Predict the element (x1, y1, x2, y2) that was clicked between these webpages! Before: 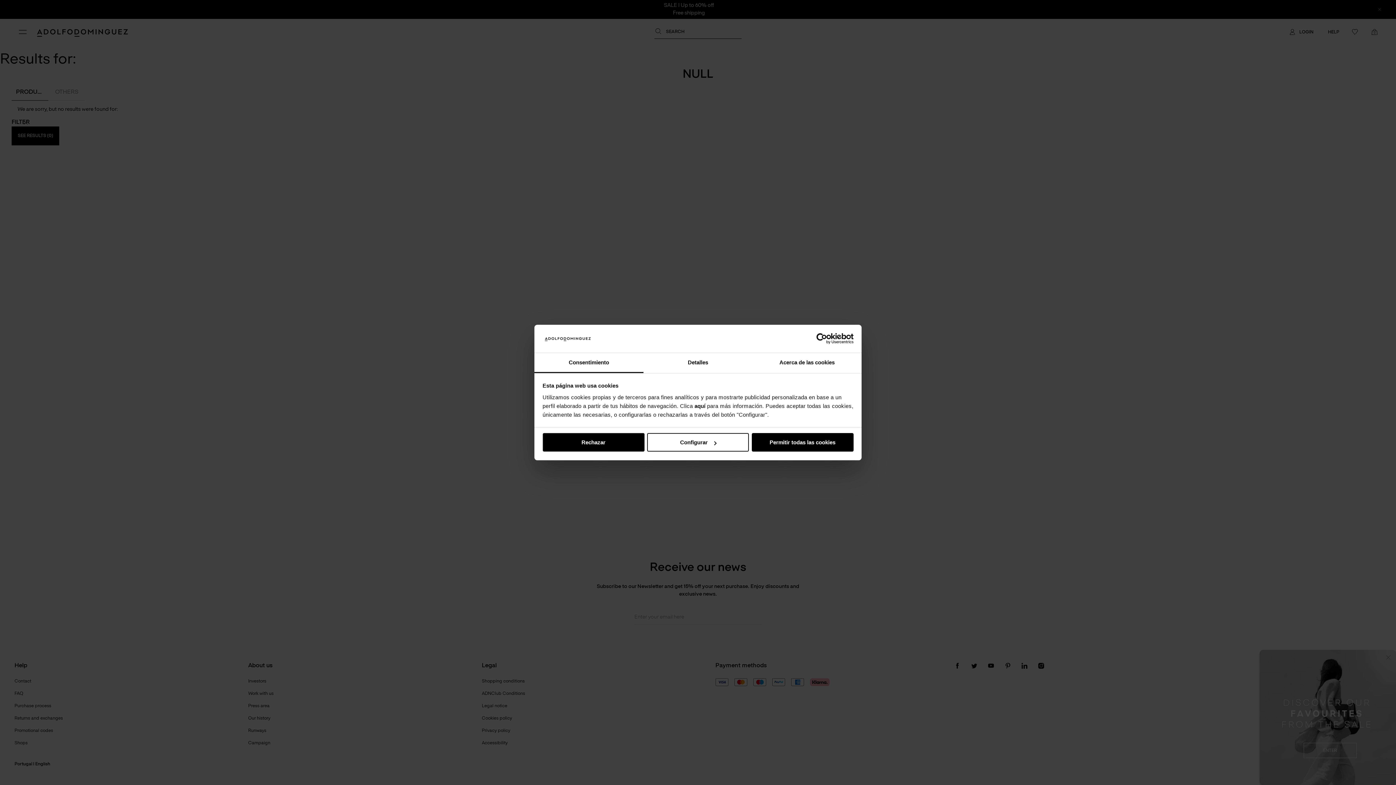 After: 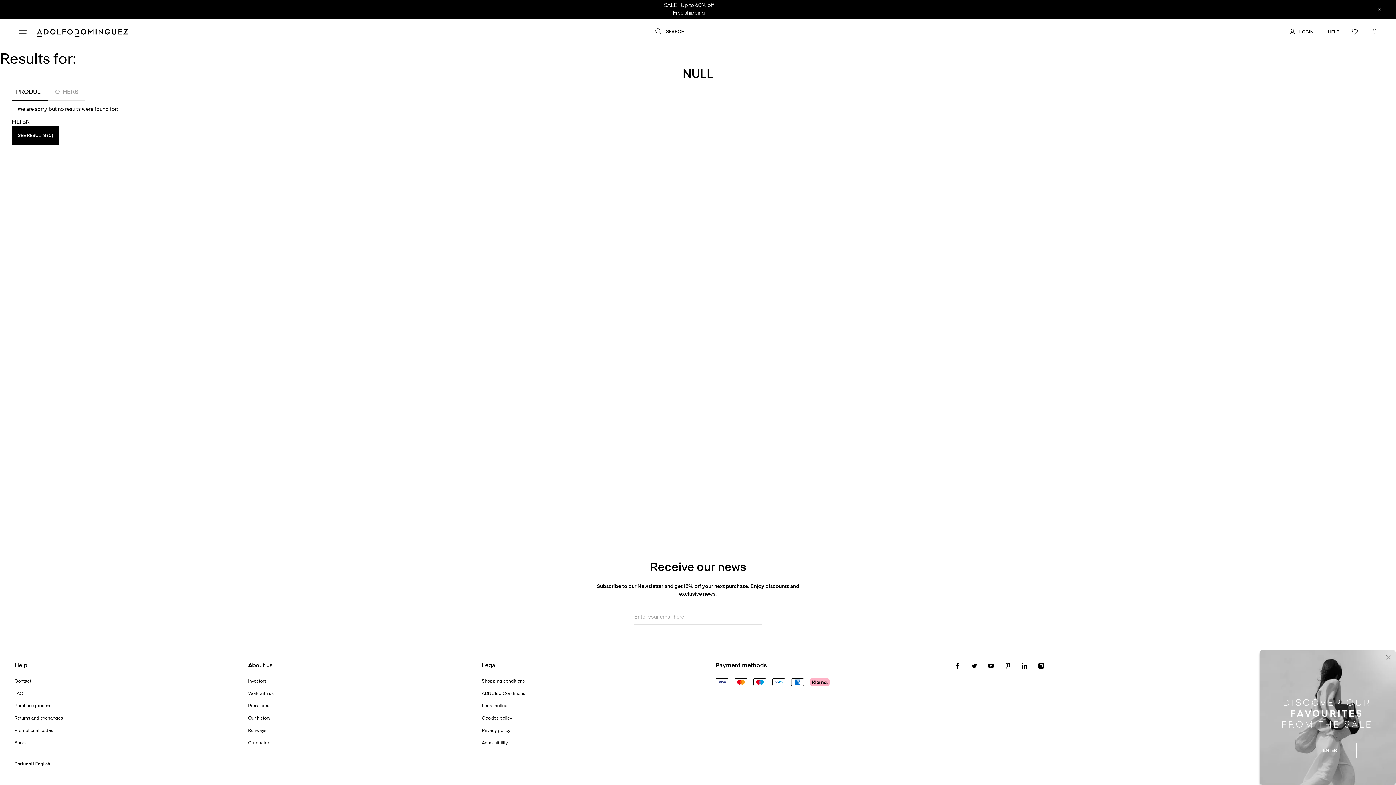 Action: bbox: (751, 433, 853, 451) label: Permitir todas las cookies